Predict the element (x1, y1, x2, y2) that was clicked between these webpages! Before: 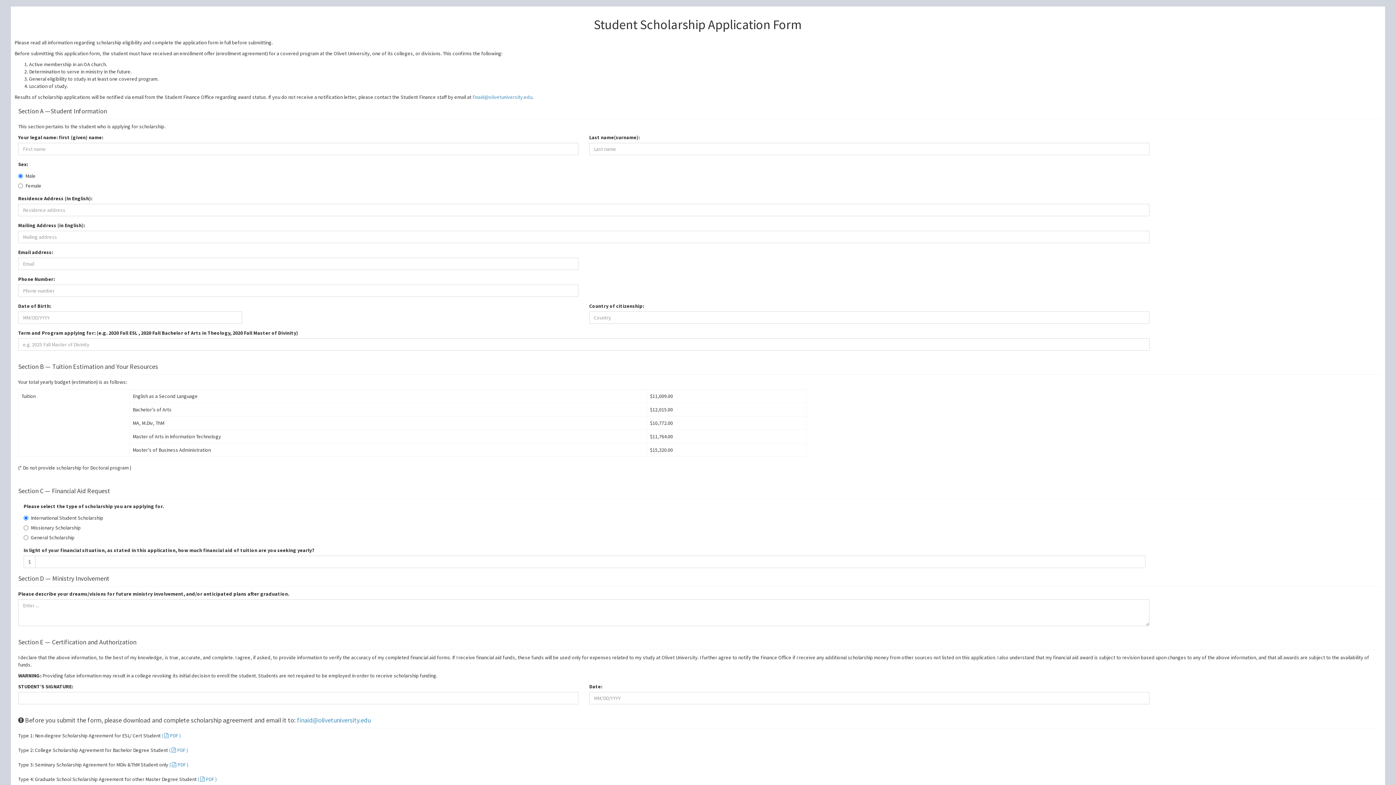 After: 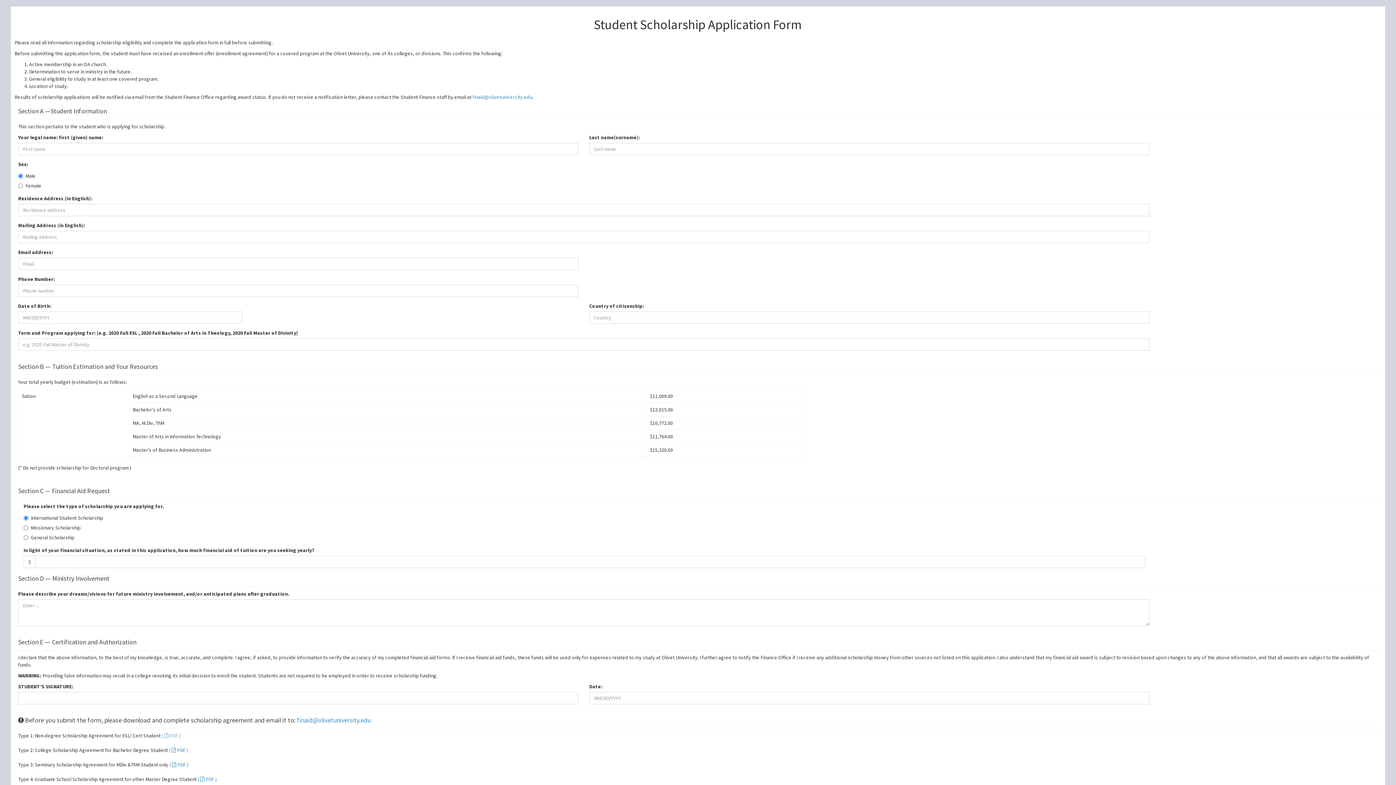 Action: bbox: (161, 732, 180, 739) label: (  PDF )